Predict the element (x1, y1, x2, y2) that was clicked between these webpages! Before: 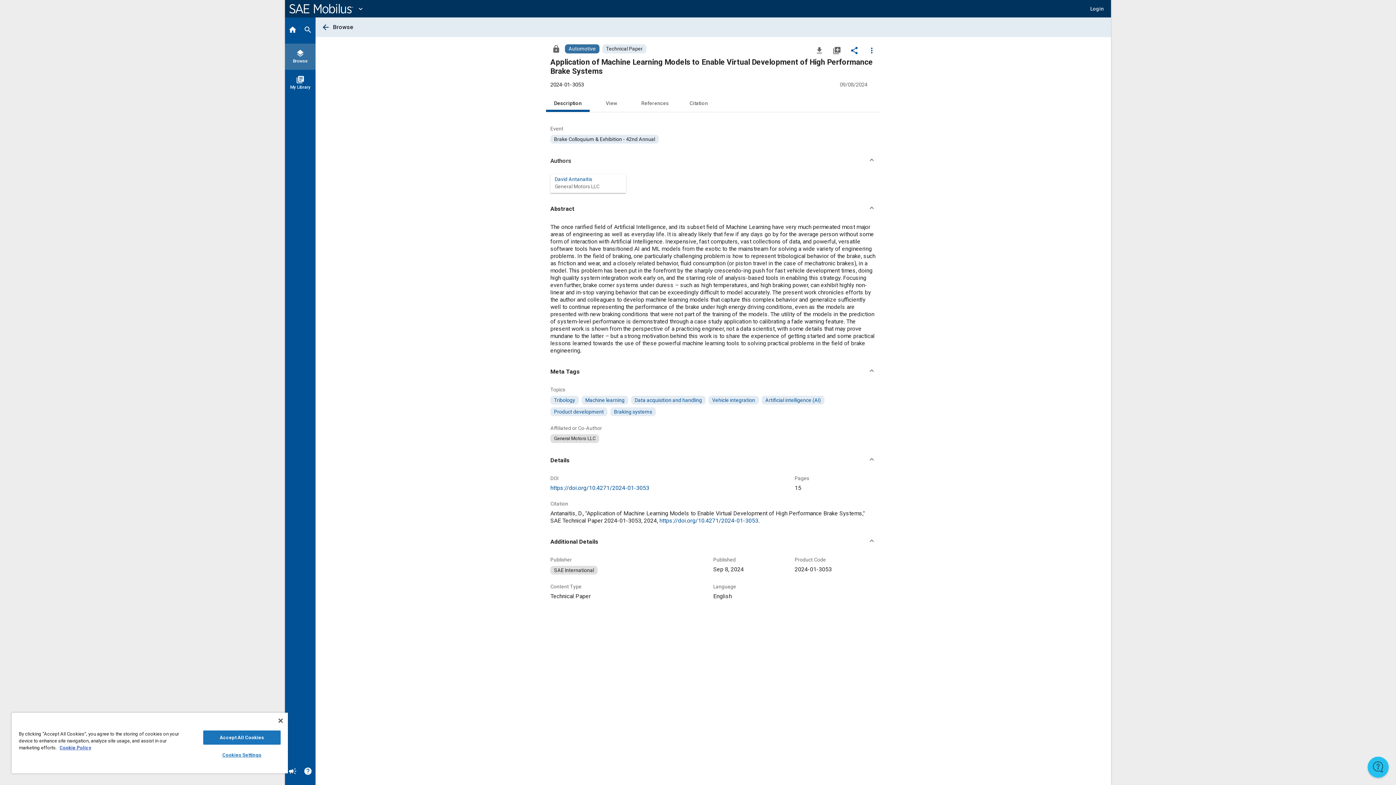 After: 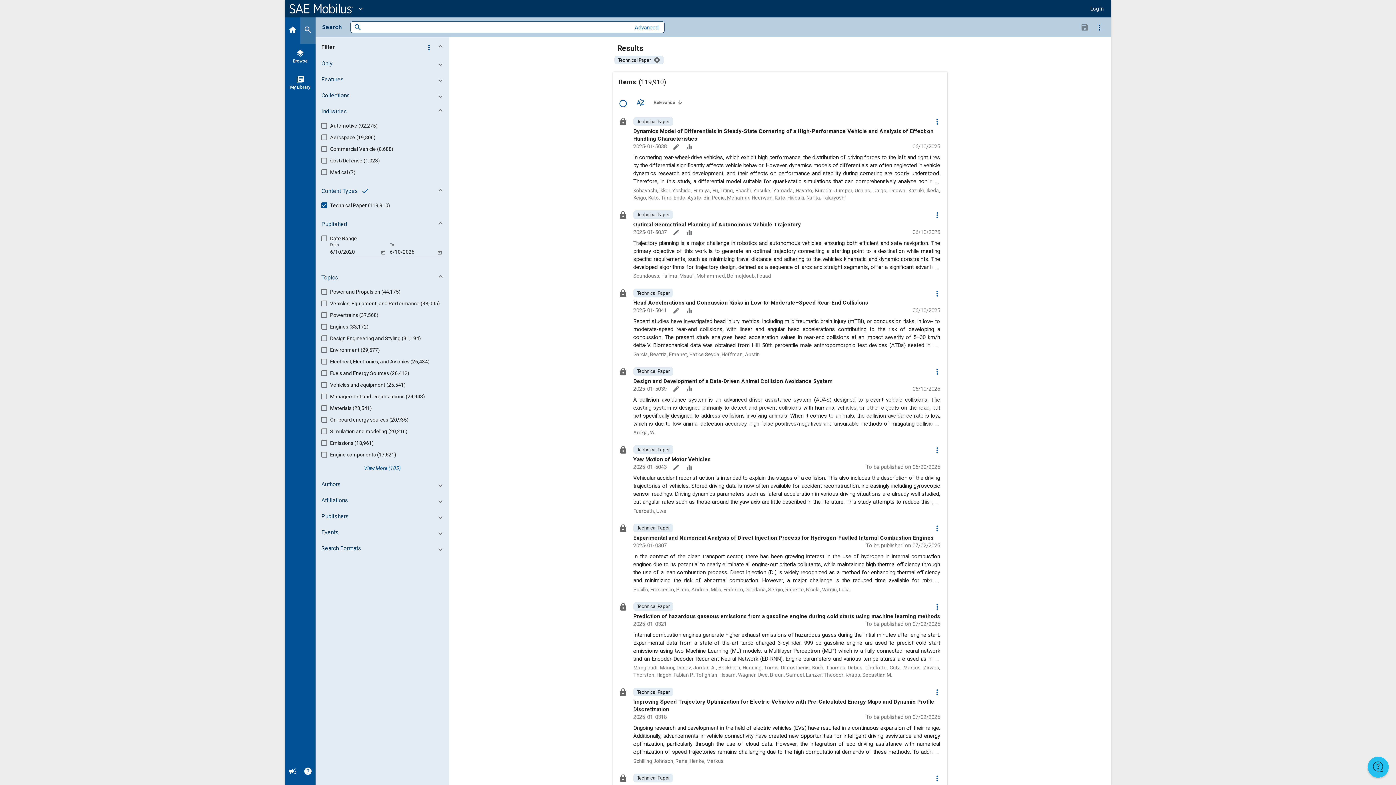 Action: label: Browse Technical Paper Content bbox: (602, 44, 646, 53)